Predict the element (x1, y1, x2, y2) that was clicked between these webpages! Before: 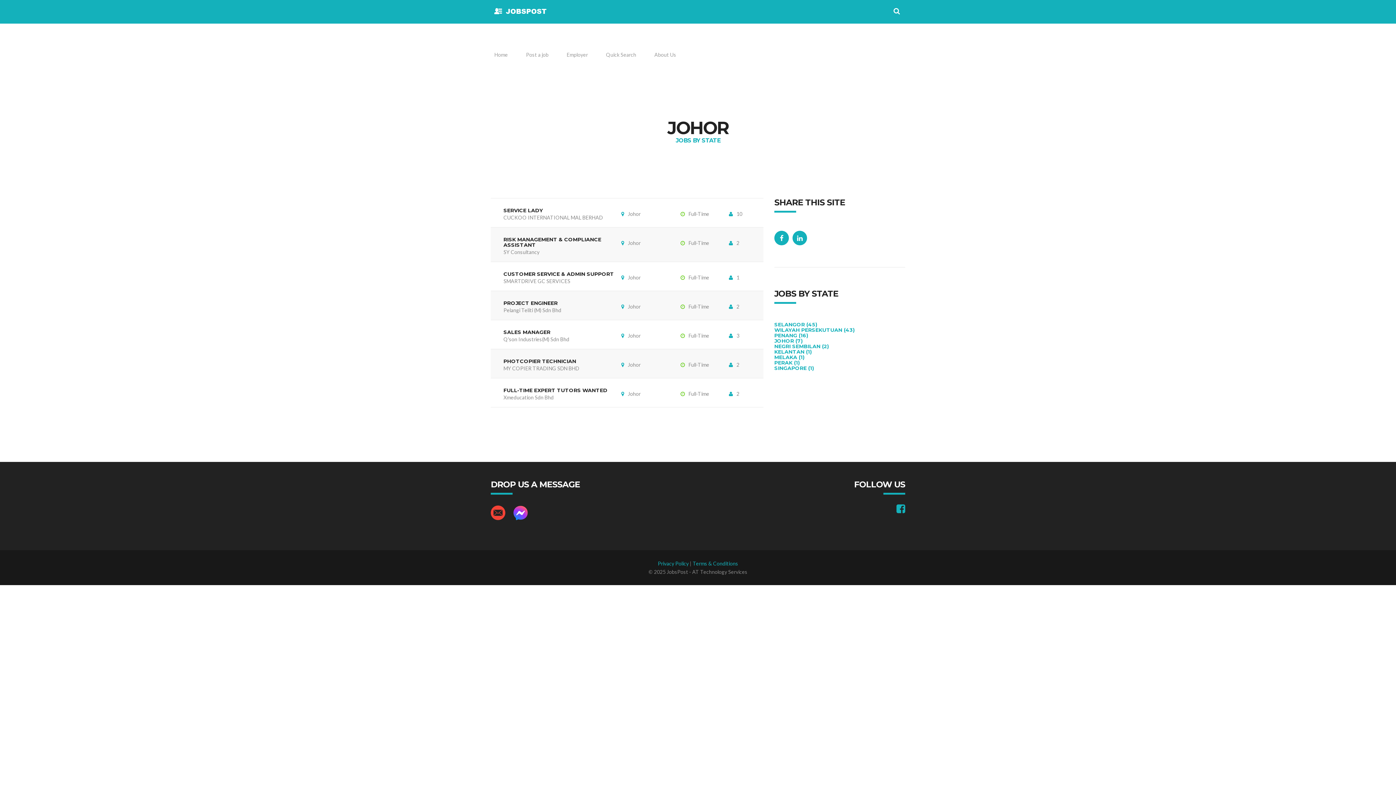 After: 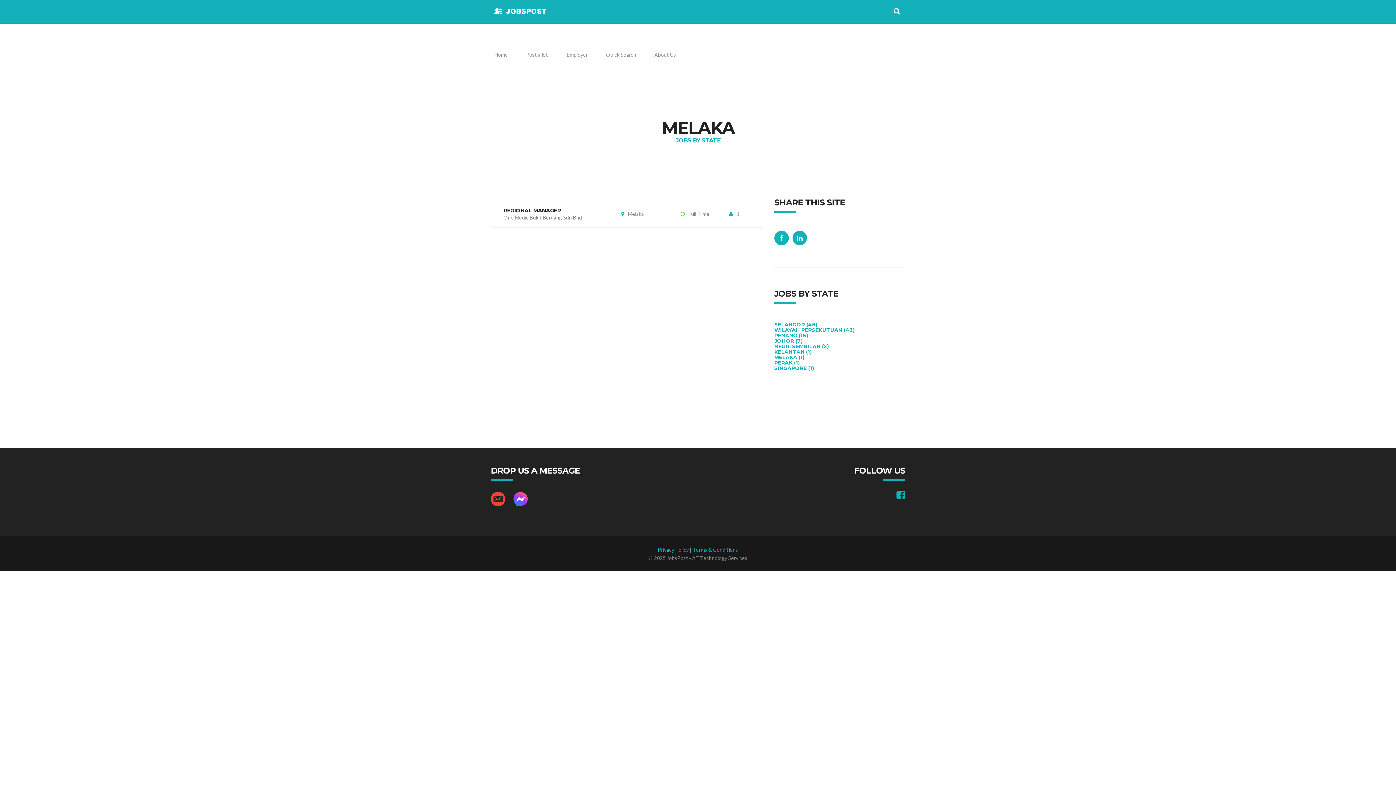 Action: label: MELAKA (1) bbox: (774, 354, 804, 360)